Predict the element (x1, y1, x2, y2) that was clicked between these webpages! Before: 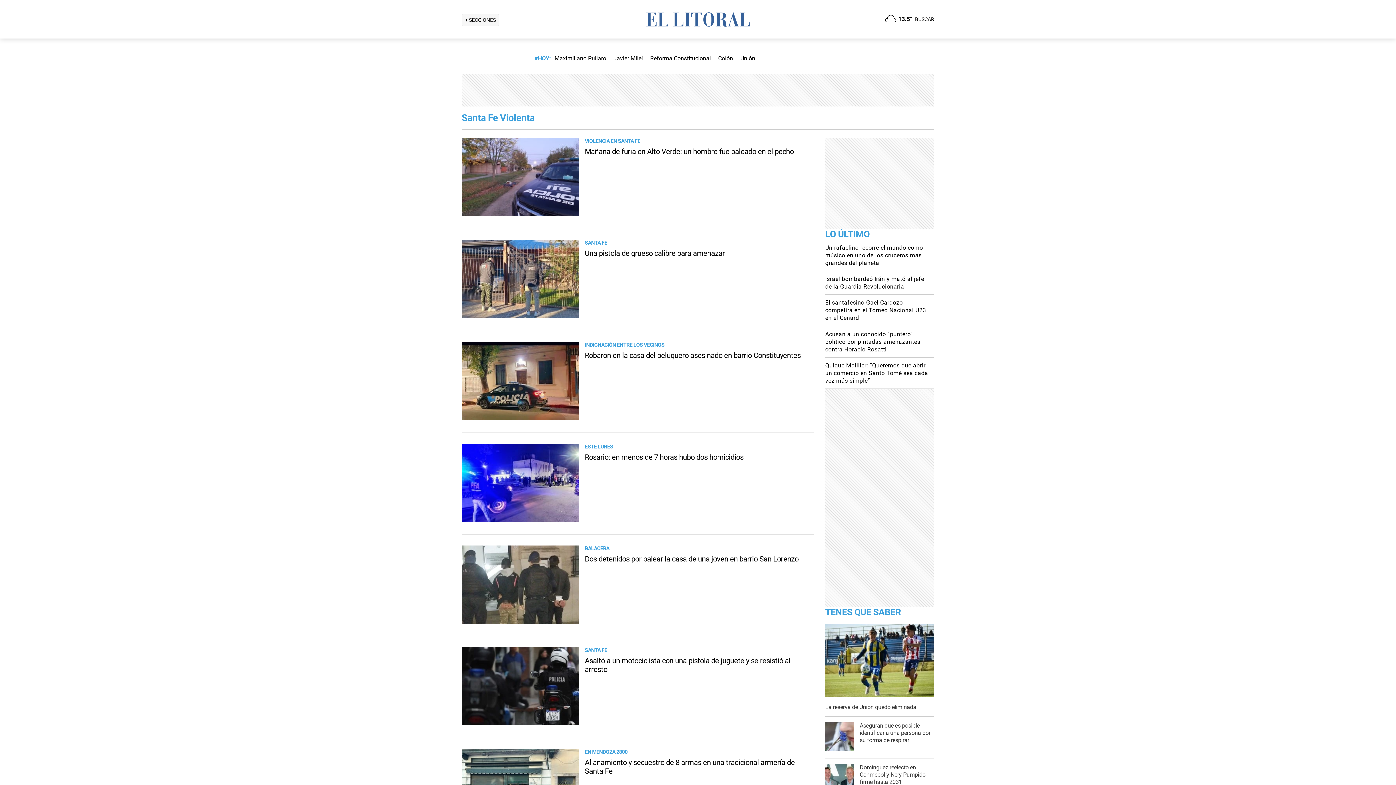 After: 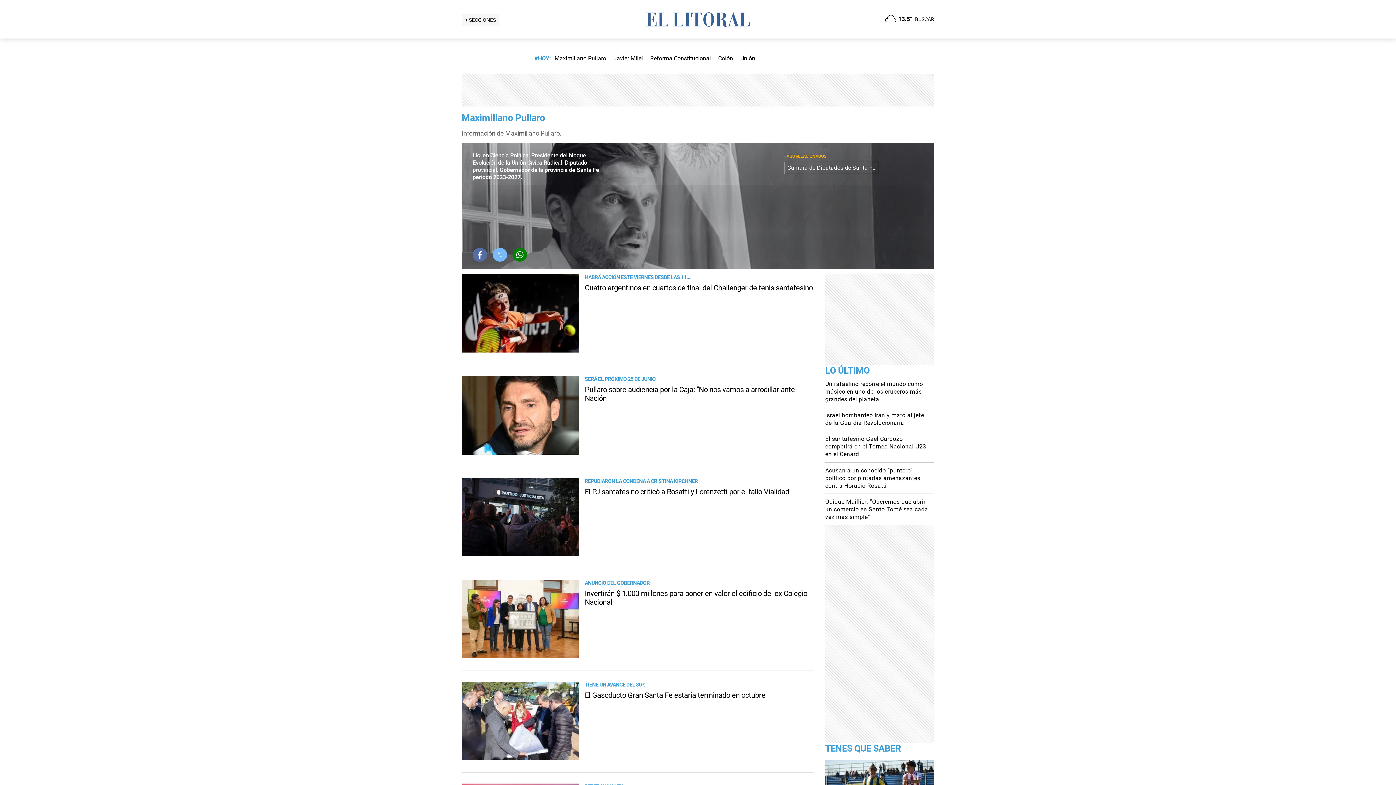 Action: label: Maximiliano Pullaro bbox: (554, 55, 606, 61)